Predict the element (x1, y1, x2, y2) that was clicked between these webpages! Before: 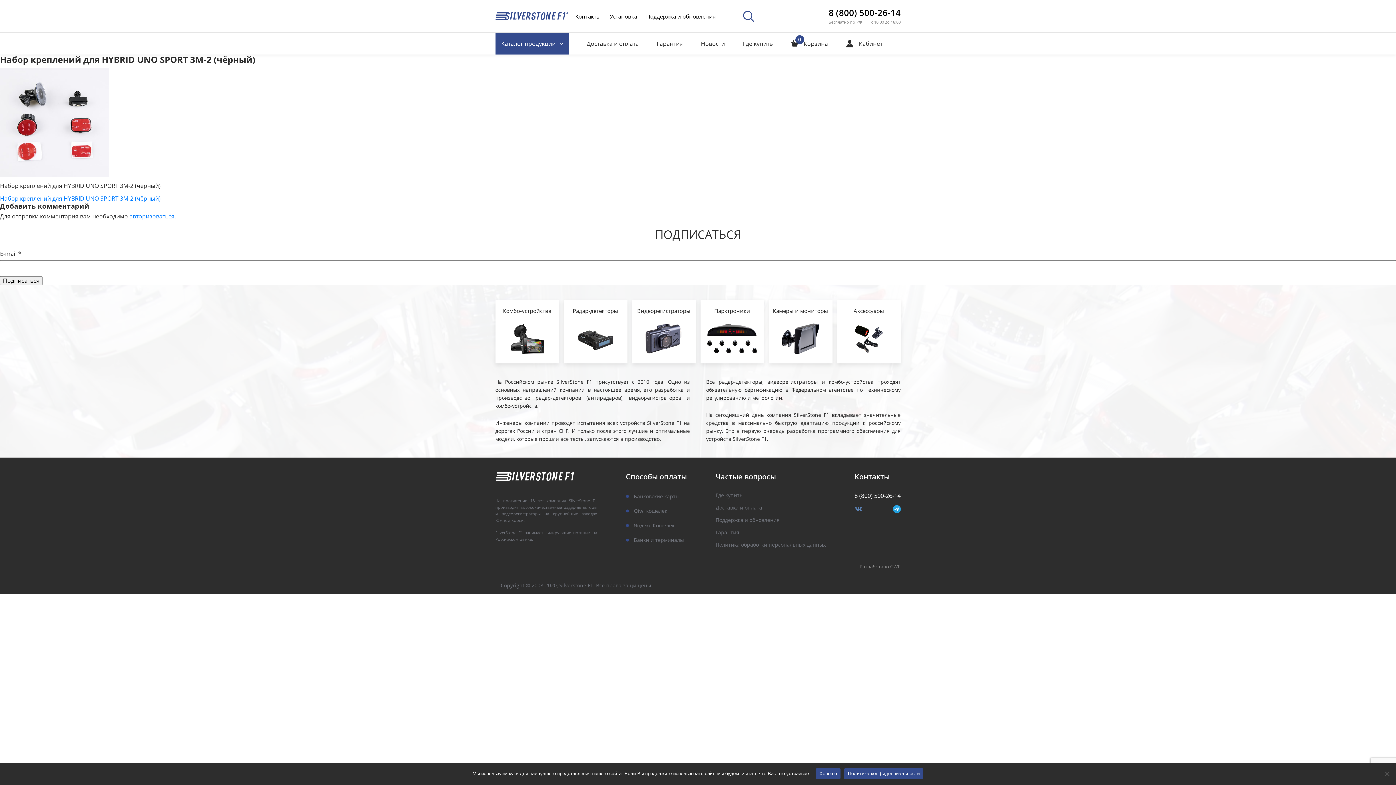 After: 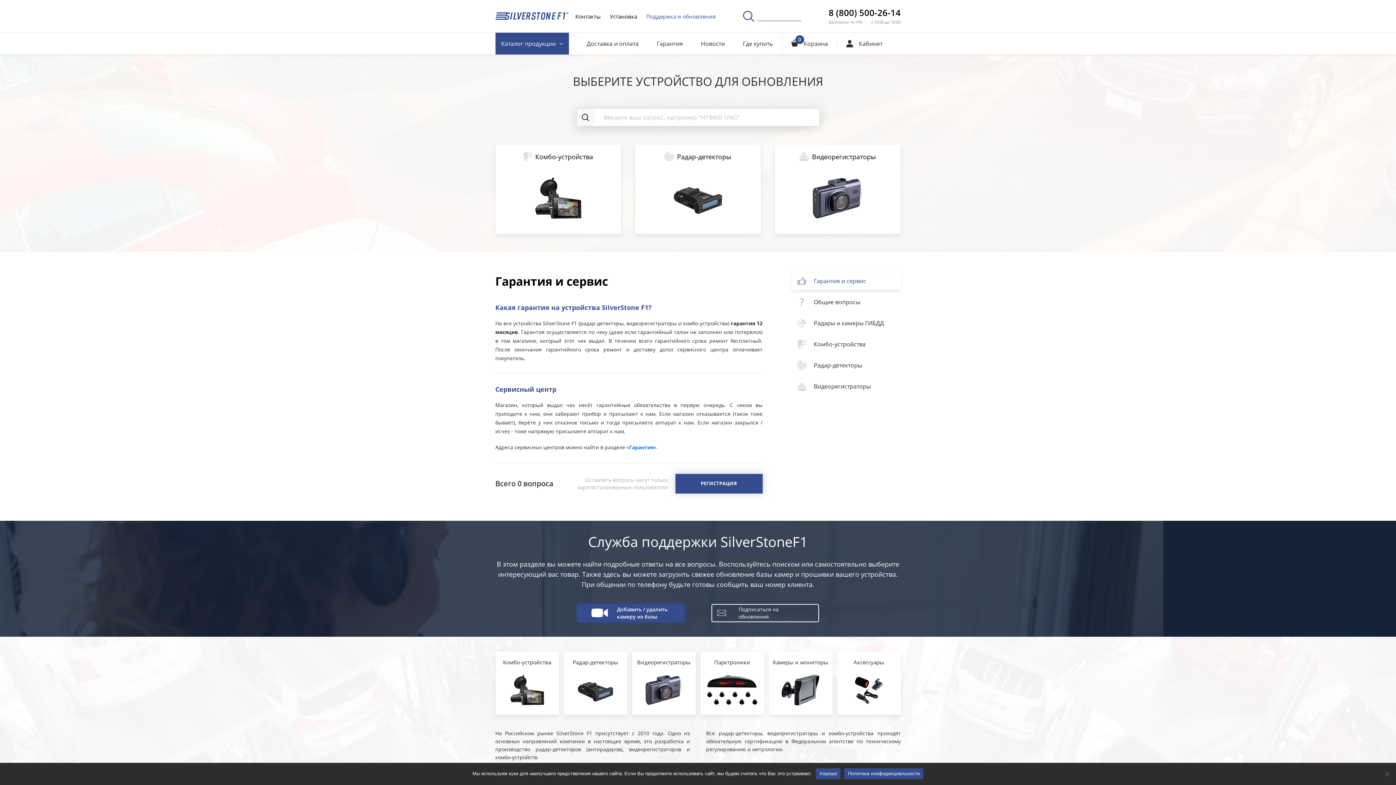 Action: bbox: (646, 7, 715, 25) label: Поддержка и обновления